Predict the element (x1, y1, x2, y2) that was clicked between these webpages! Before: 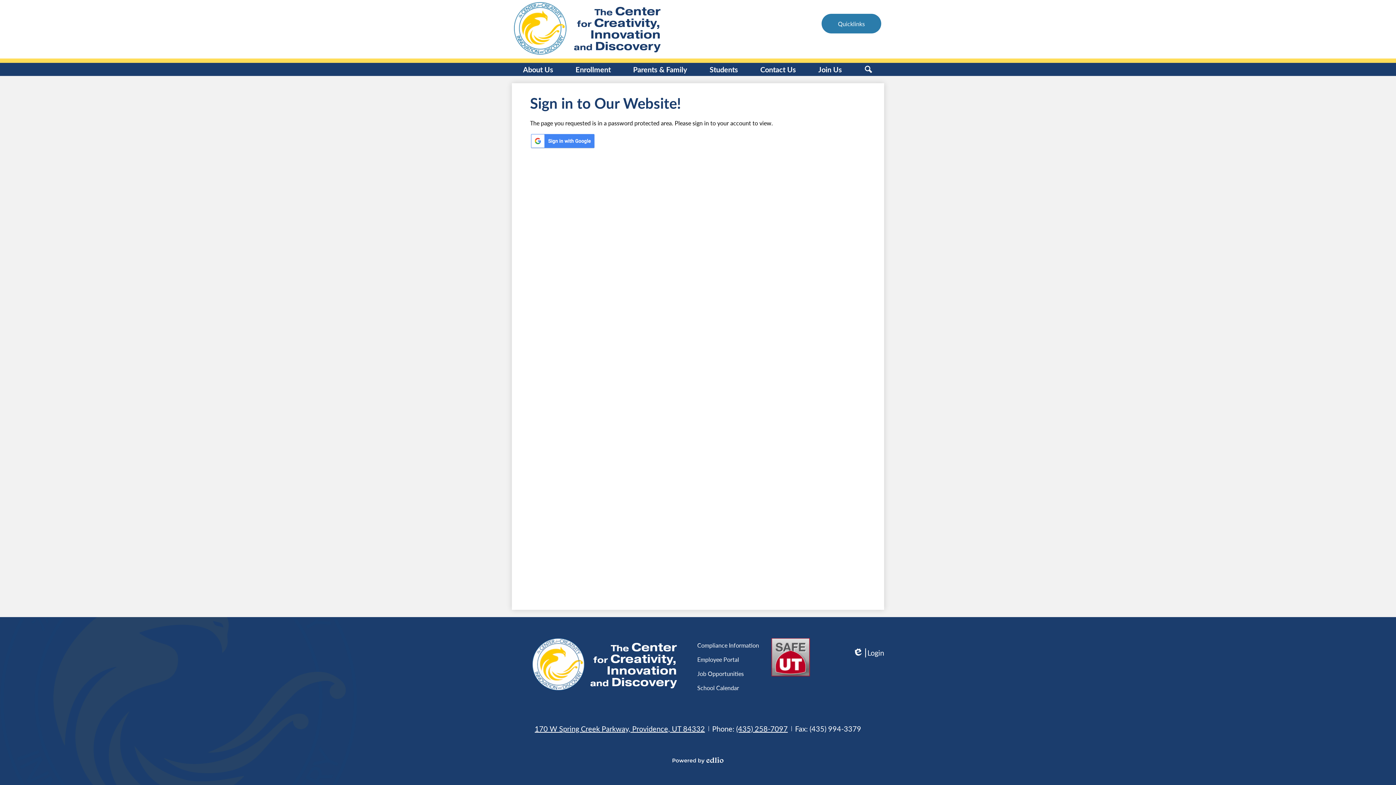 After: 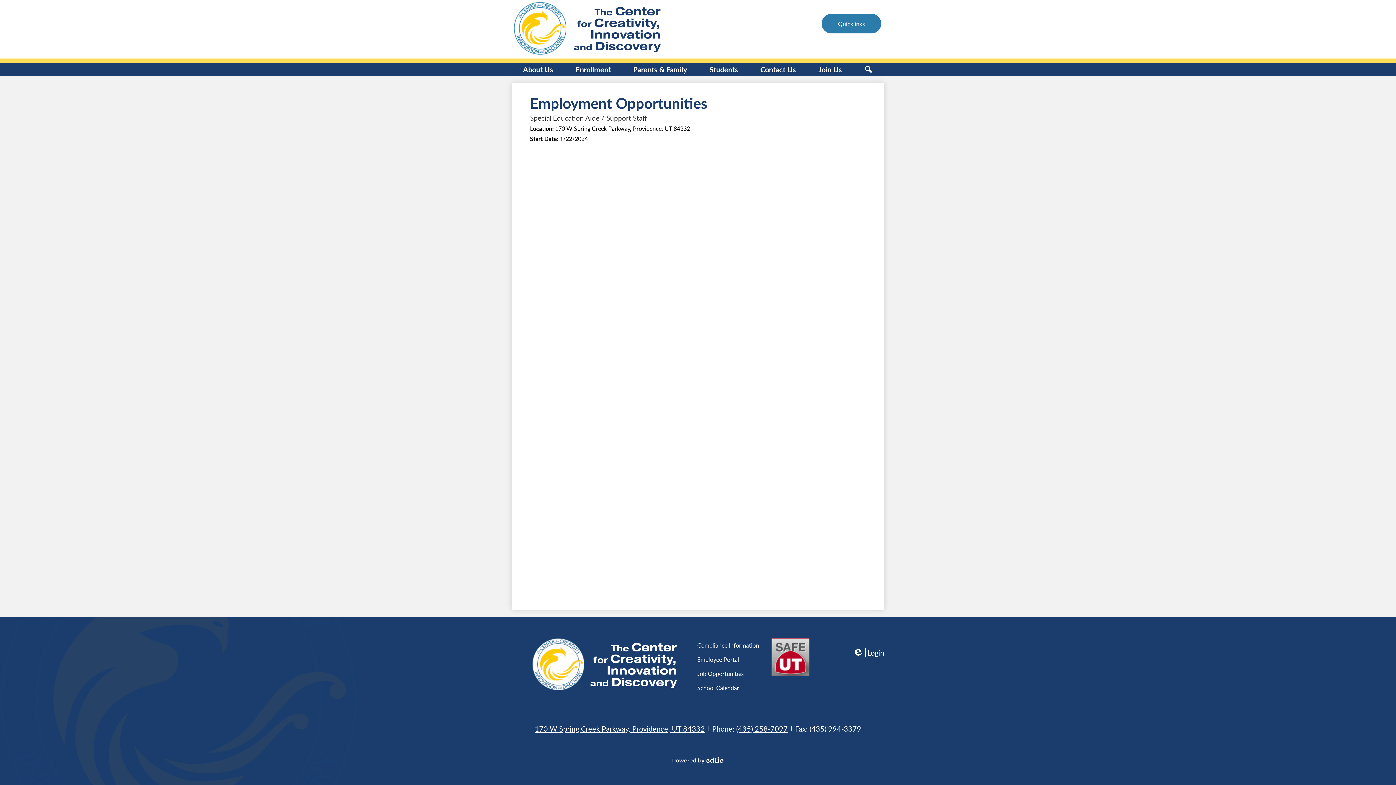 Action: bbox: (697, 669, 744, 678) label: Job Opportunities